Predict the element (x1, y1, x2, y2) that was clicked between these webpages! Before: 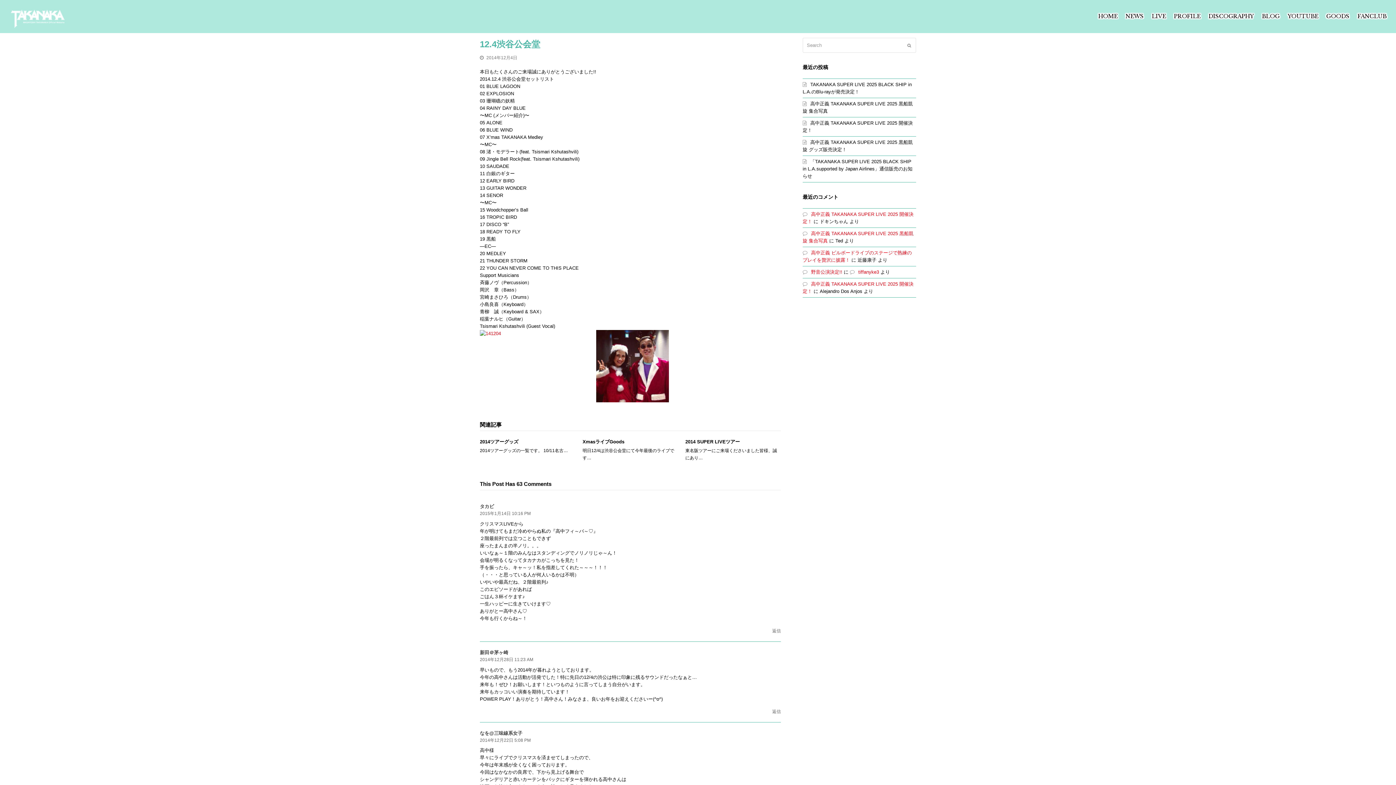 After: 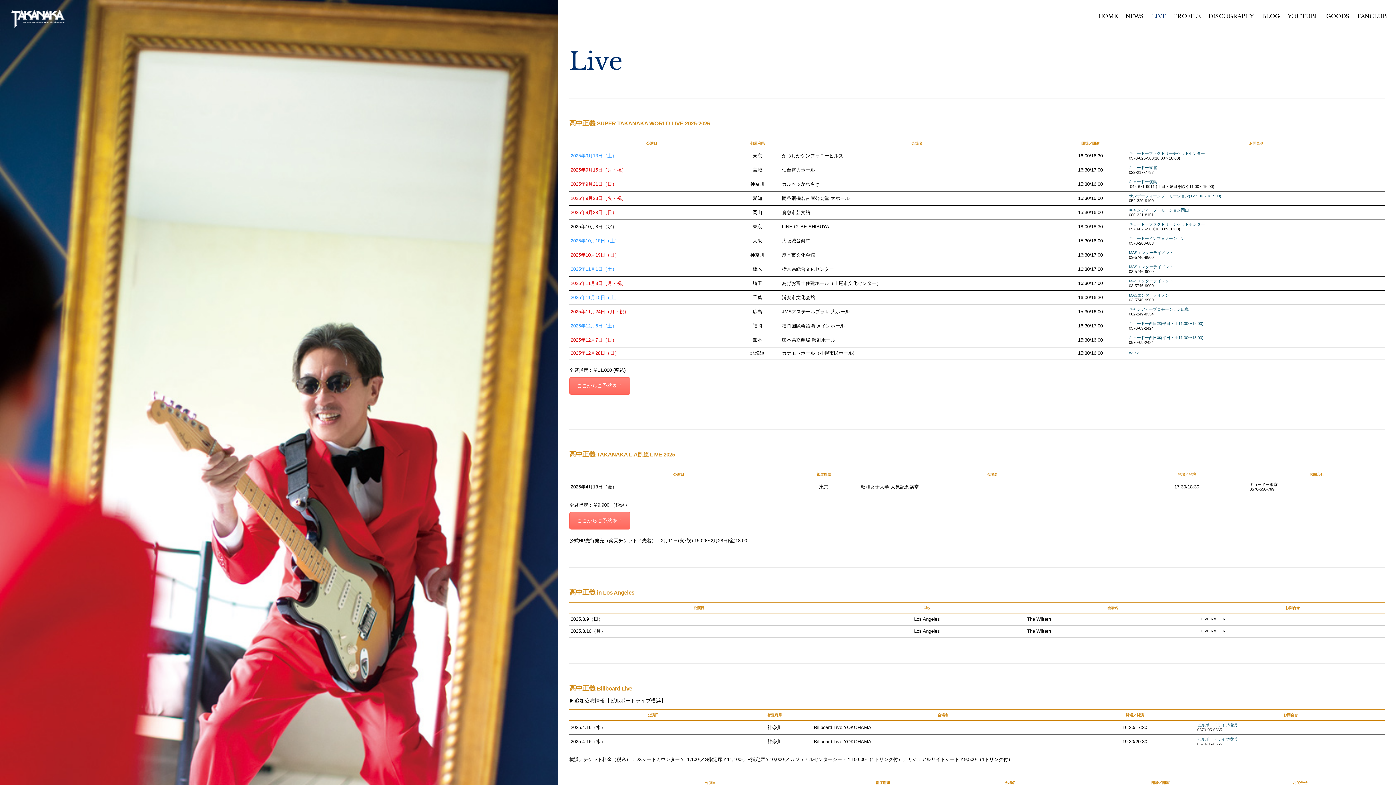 Action: bbox: (1148, 7, 1170, 25) label: LIVE